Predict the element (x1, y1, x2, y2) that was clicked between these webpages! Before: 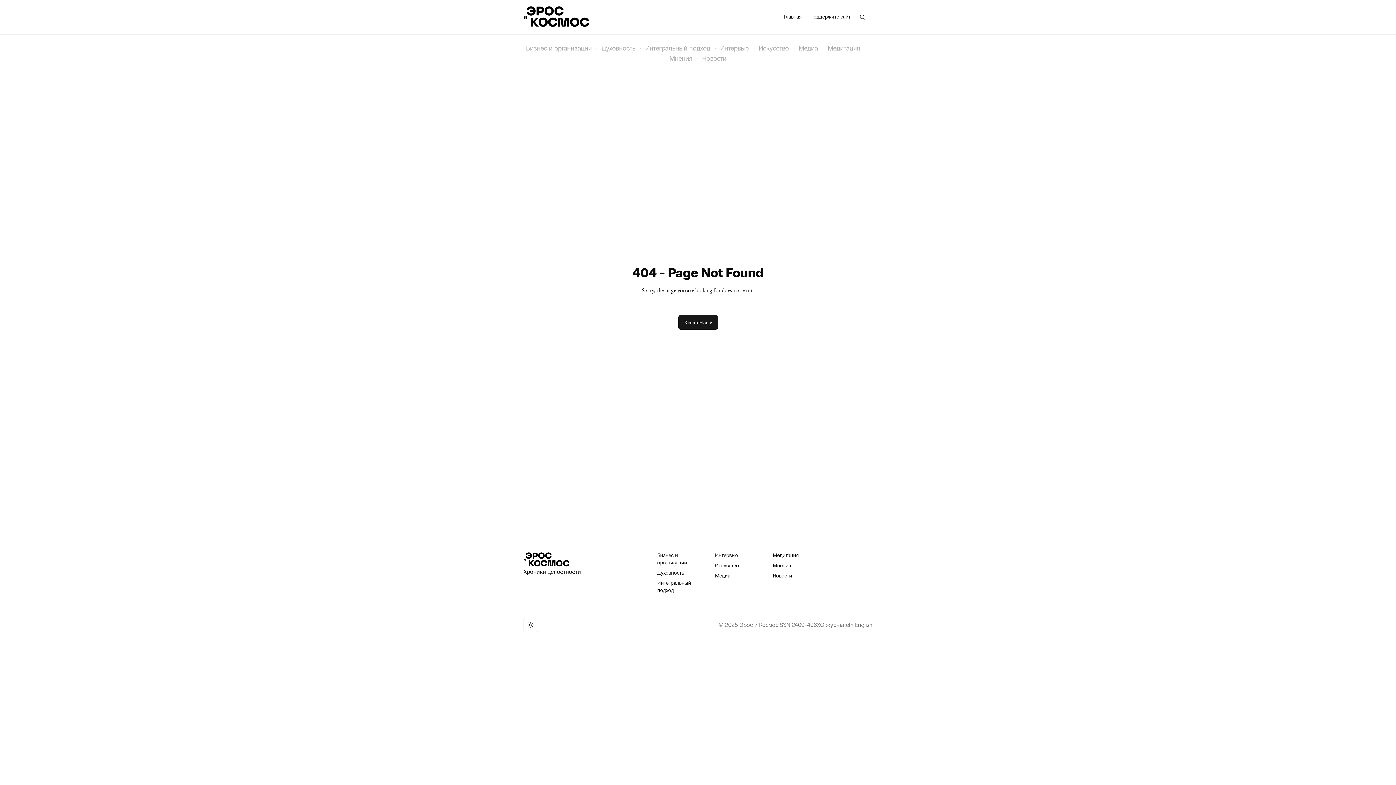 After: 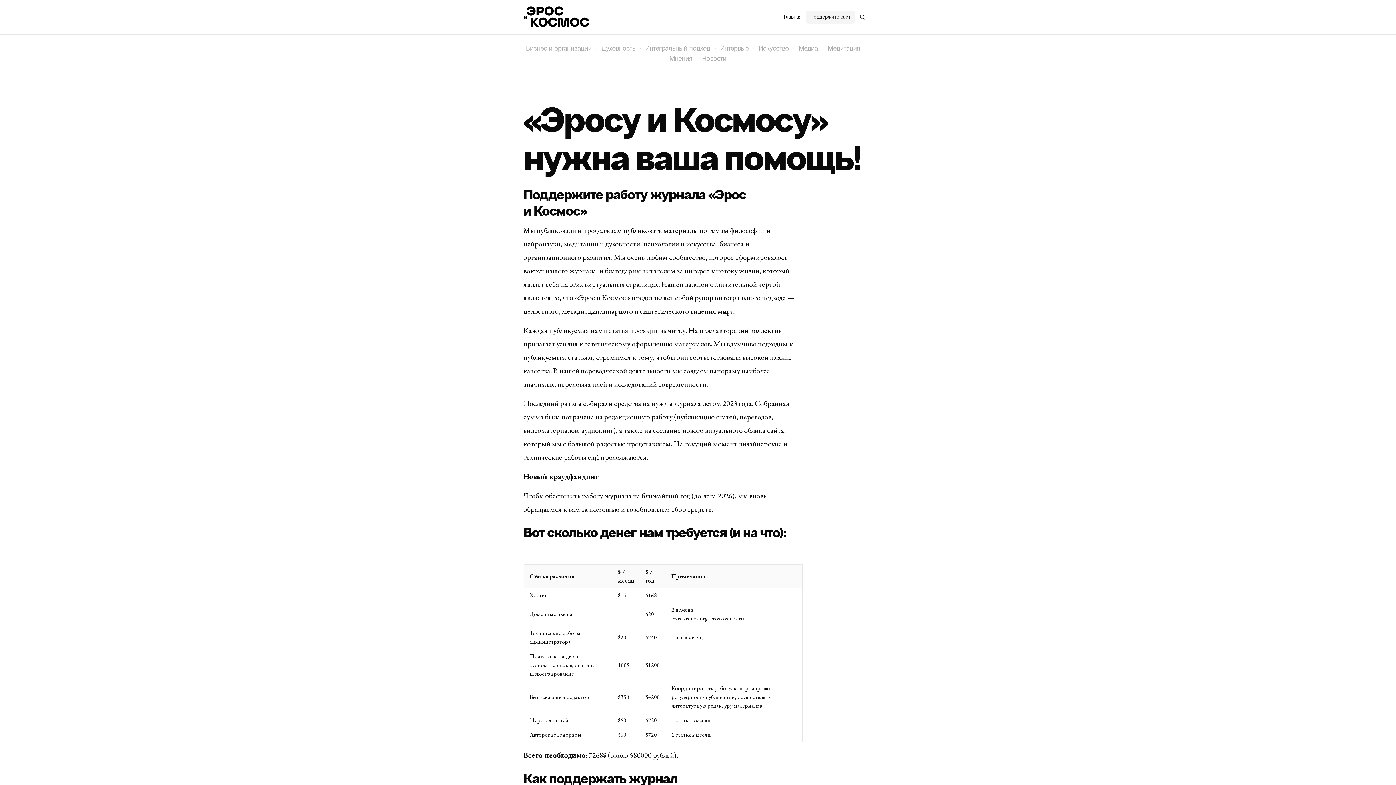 Action: label: Поддержите сайт bbox: (806, 10, 855, 23)